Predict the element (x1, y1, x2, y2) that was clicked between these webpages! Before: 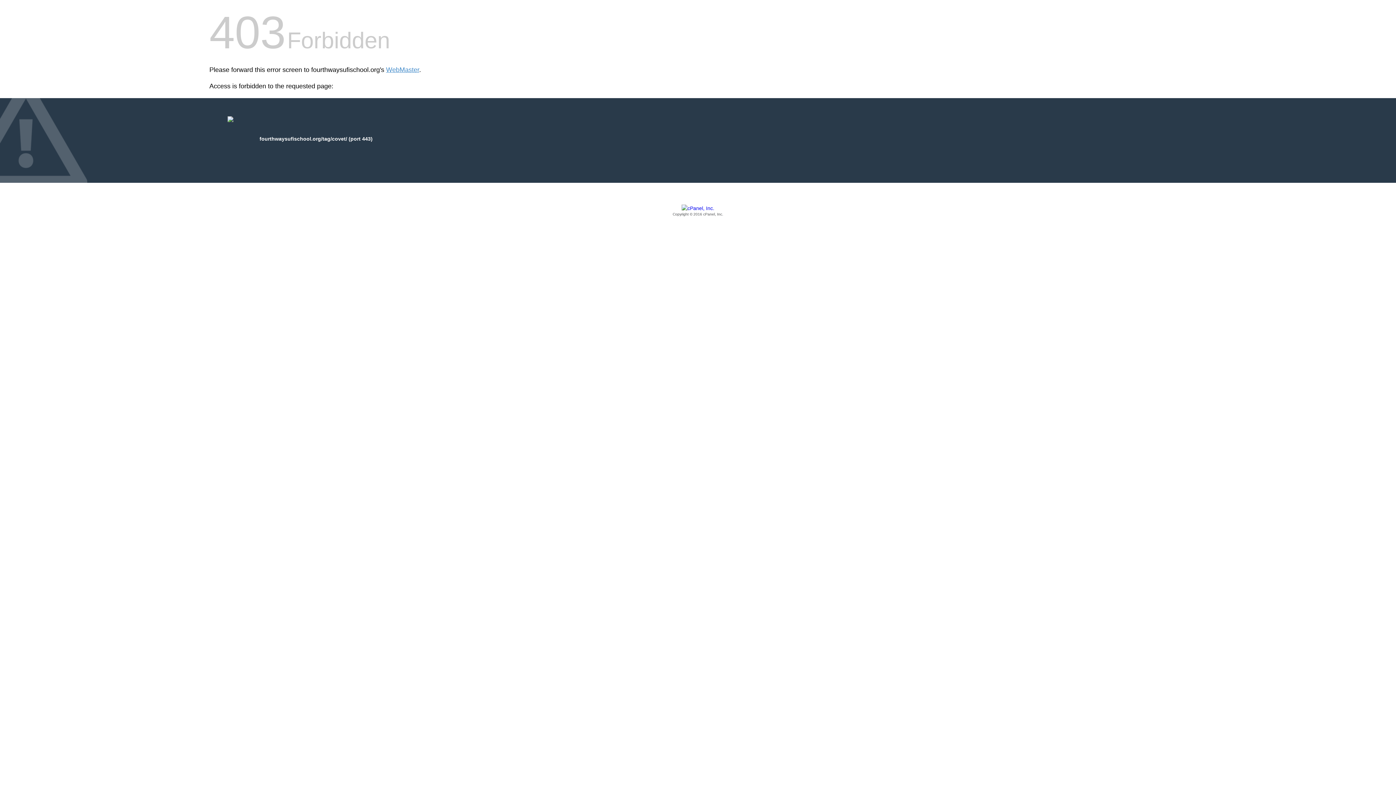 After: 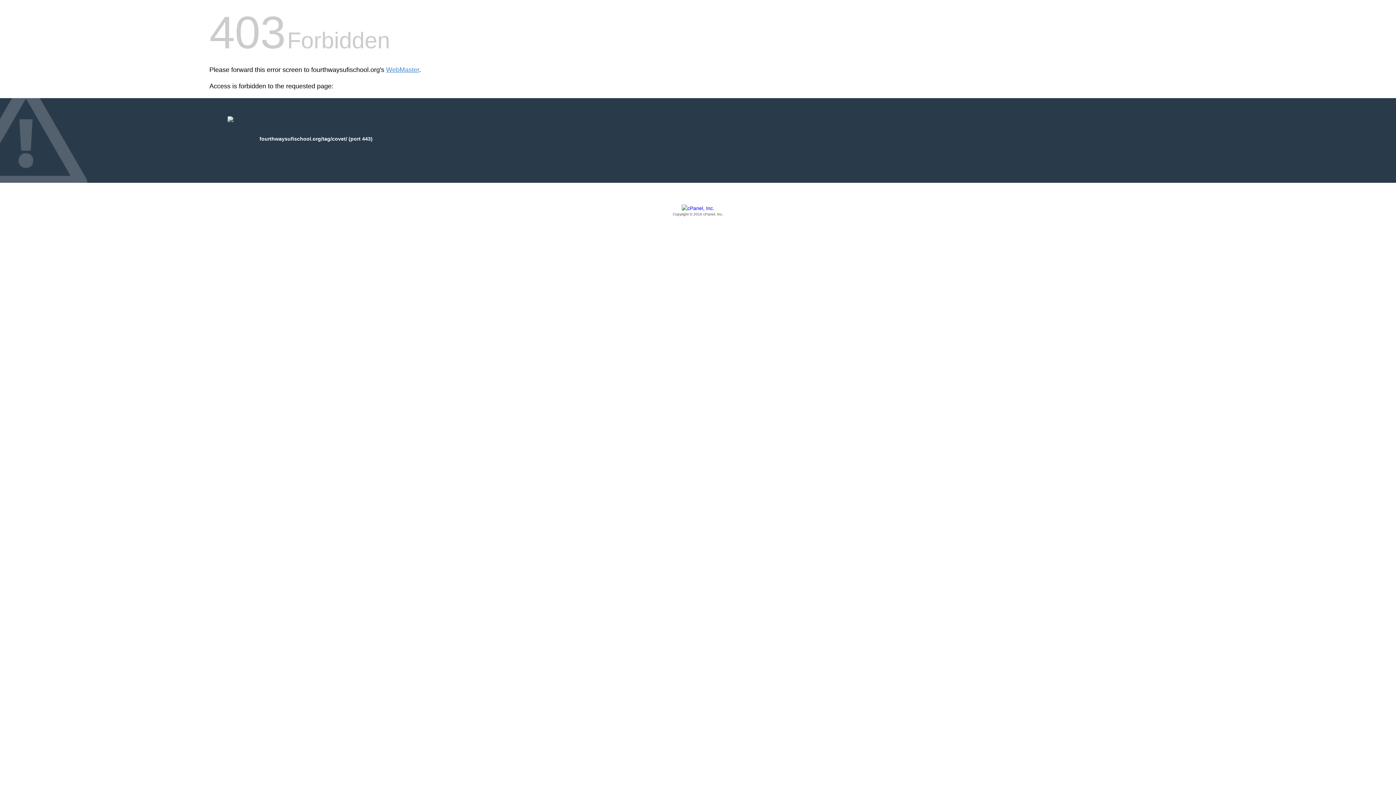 Action: label: Copyright © 2016 cPanel, Inc. bbox: (209, 205, 1186, 217)